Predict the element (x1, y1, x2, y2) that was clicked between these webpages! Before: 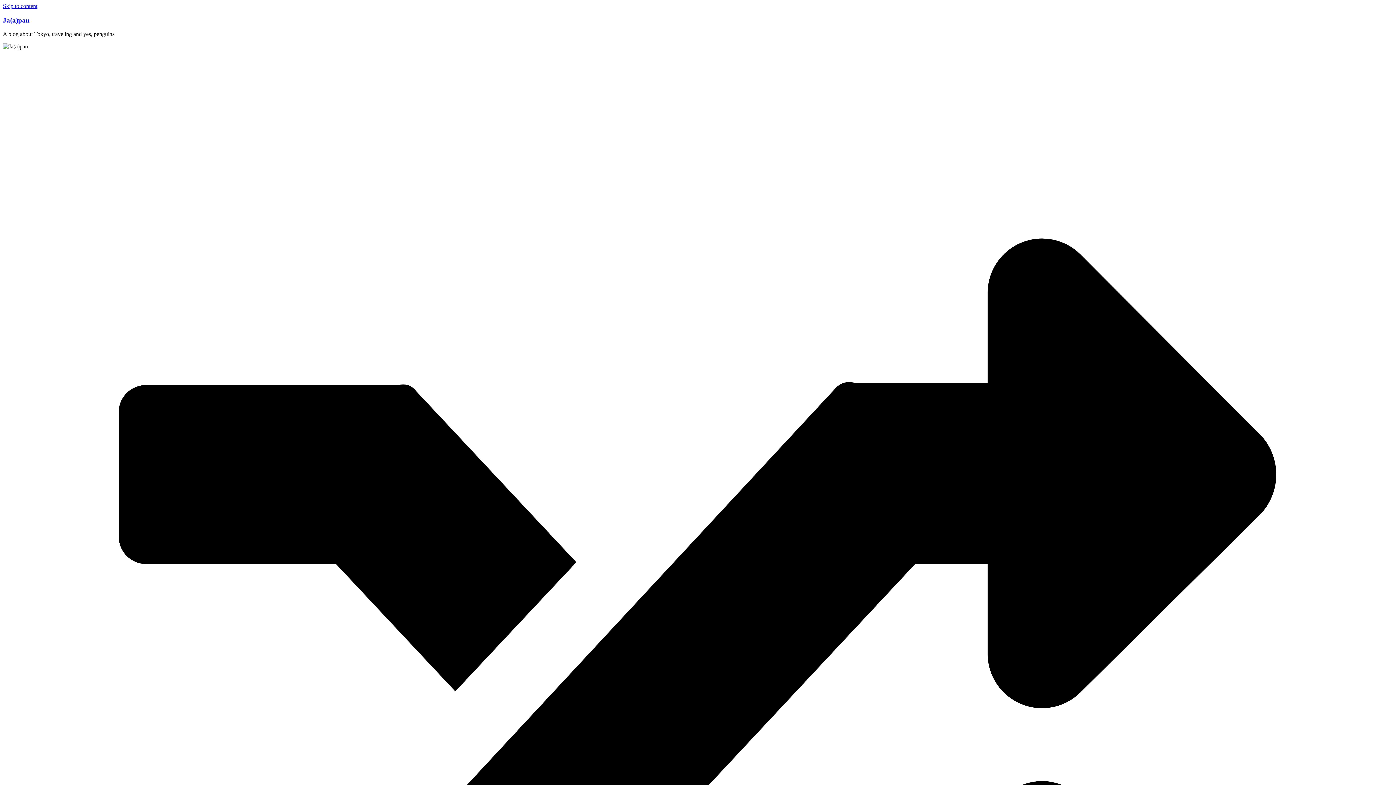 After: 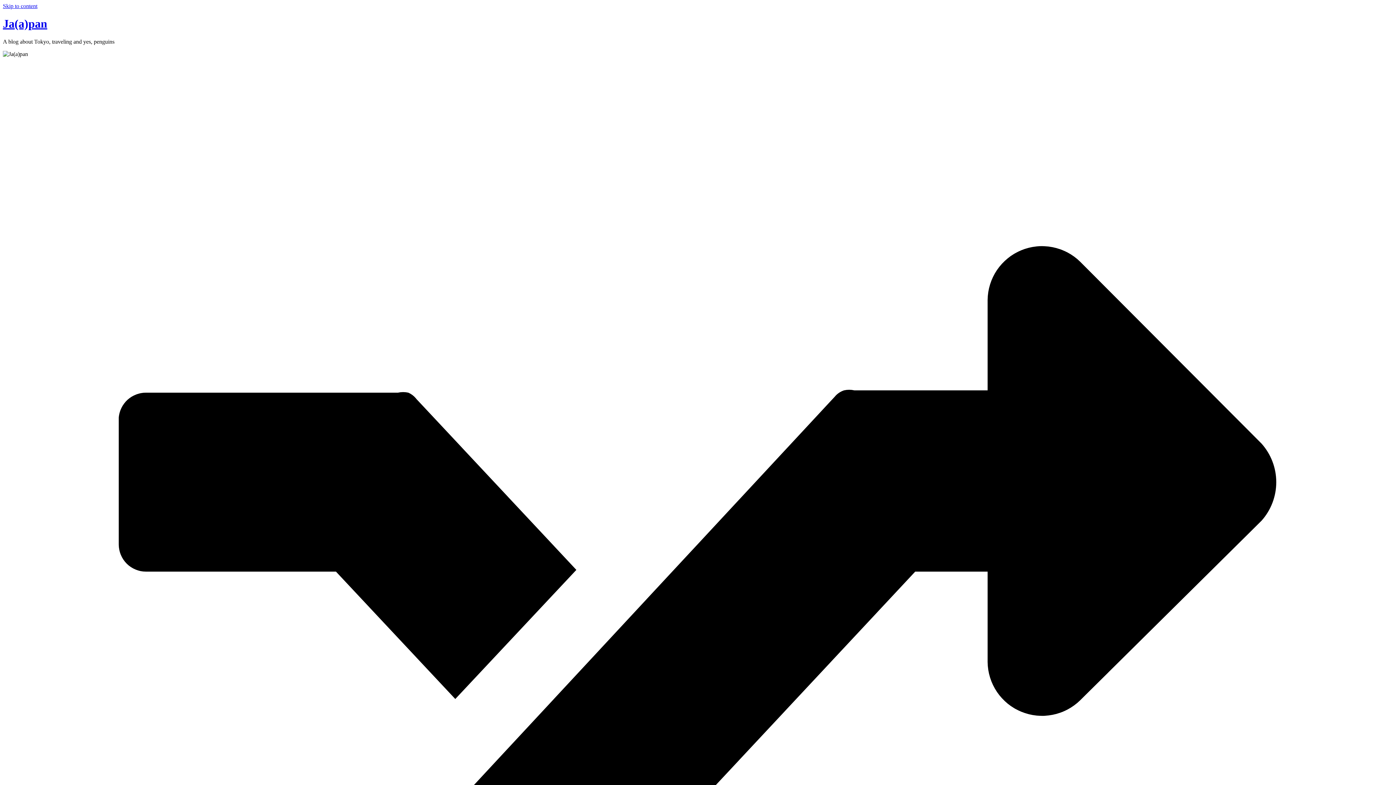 Action: bbox: (2, 16, 29, 23) label: Ja(a)pan